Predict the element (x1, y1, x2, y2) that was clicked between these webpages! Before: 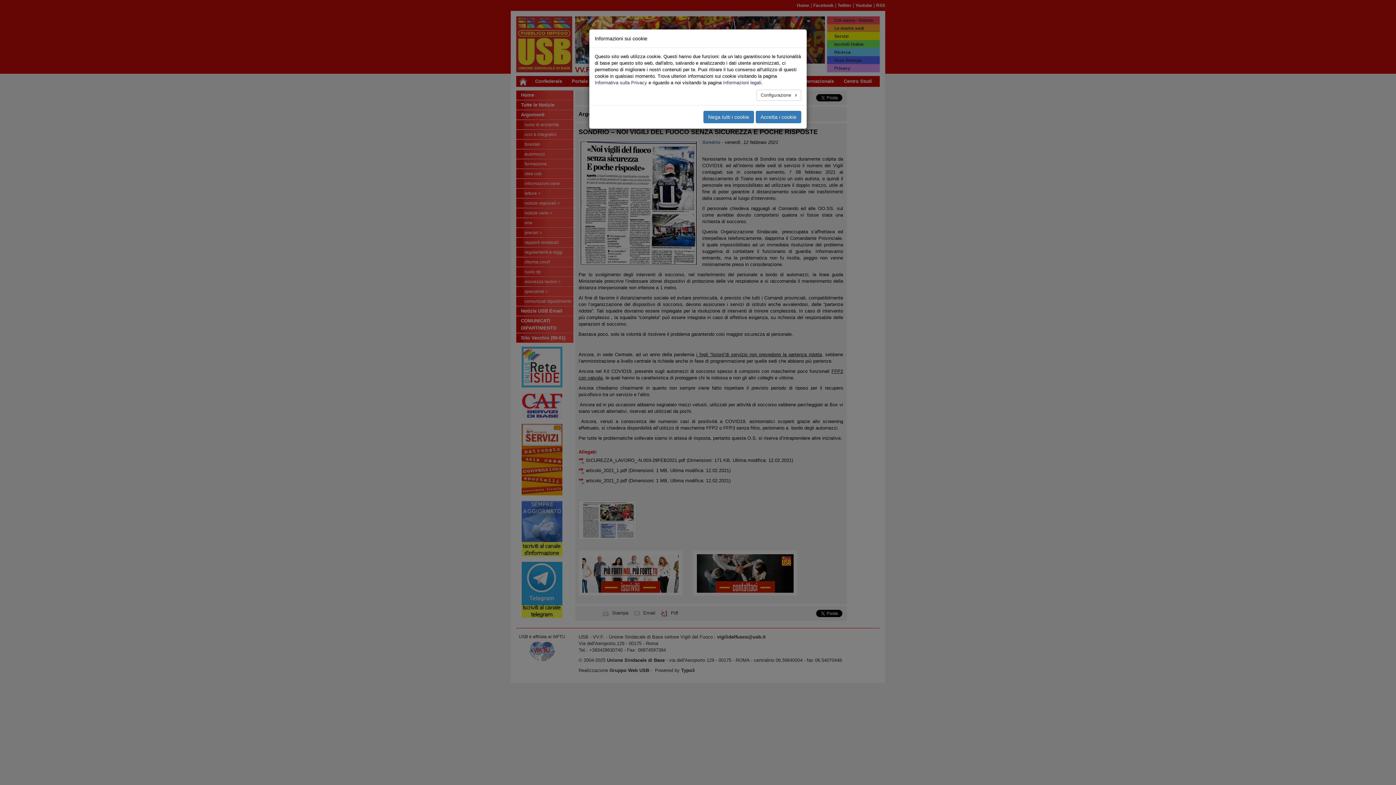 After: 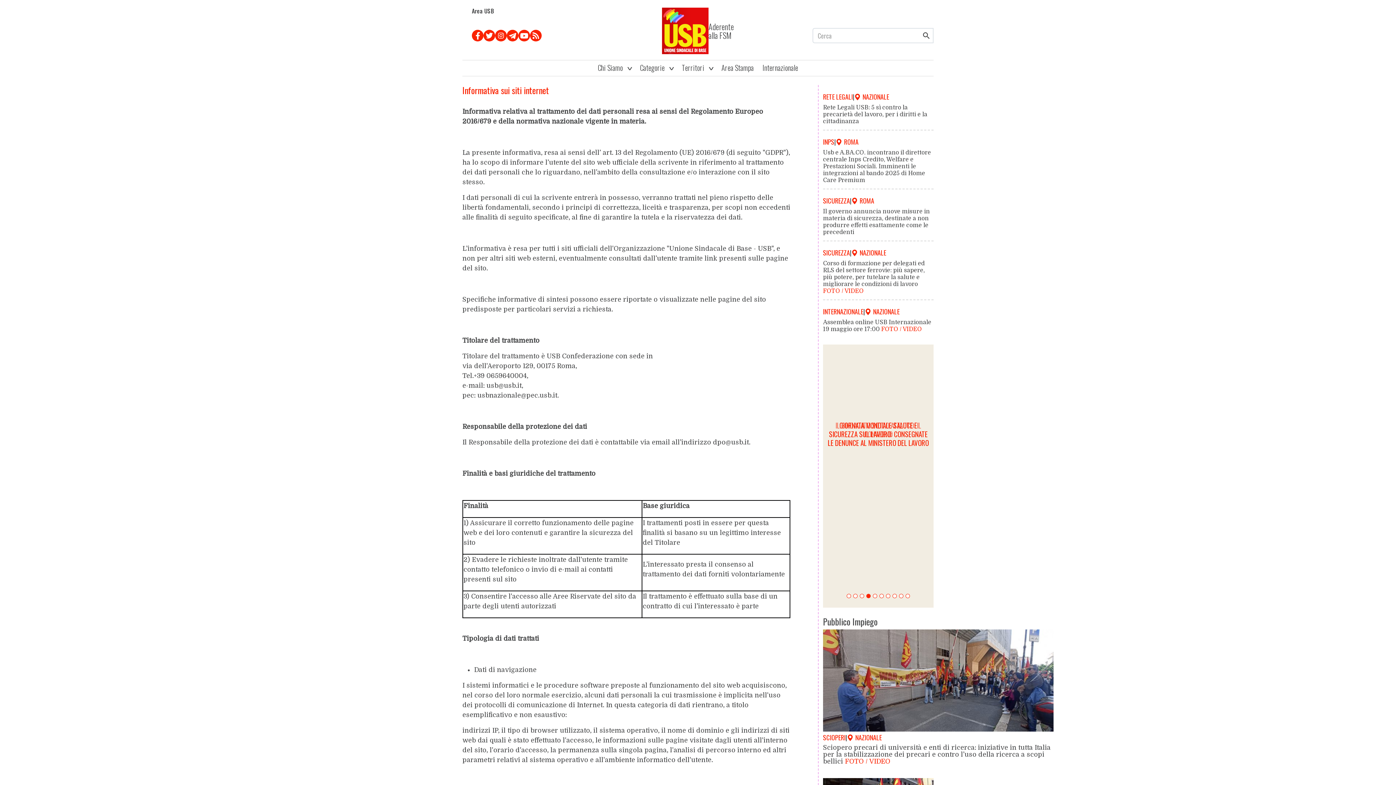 Action: label: Informativa sulla Privacy bbox: (594, 80, 647, 85)